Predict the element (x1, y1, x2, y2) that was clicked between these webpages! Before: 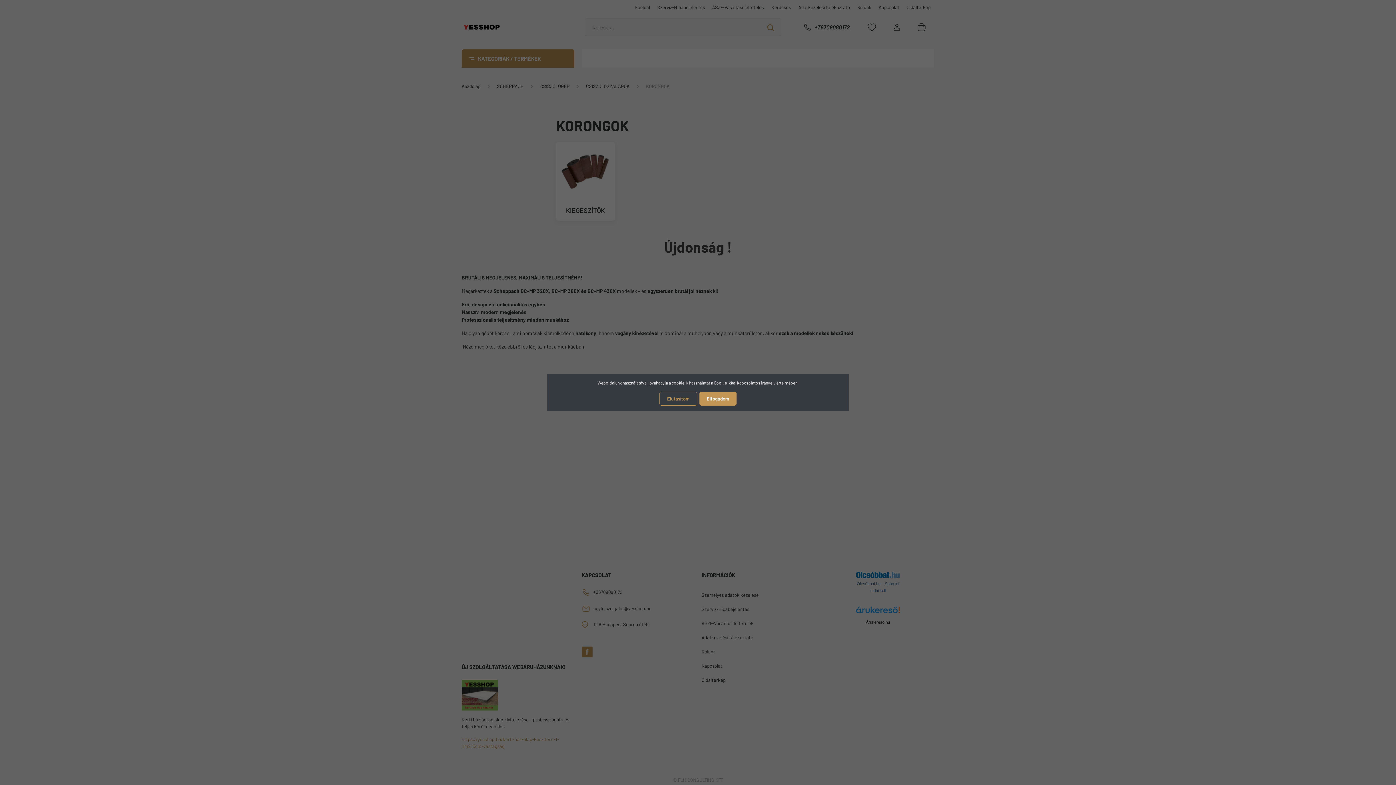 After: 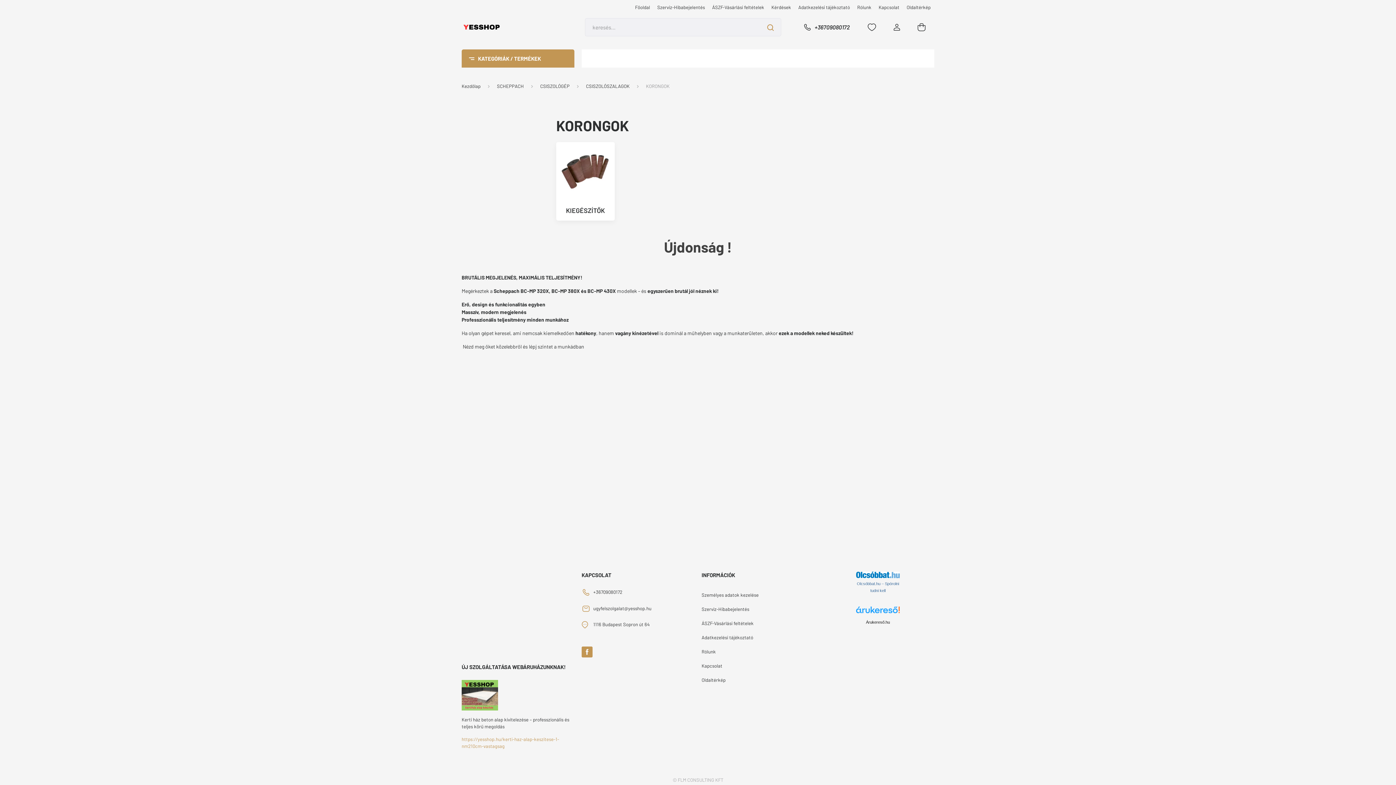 Action: label: Elfogadom bbox: (699, 392, 736, 405)